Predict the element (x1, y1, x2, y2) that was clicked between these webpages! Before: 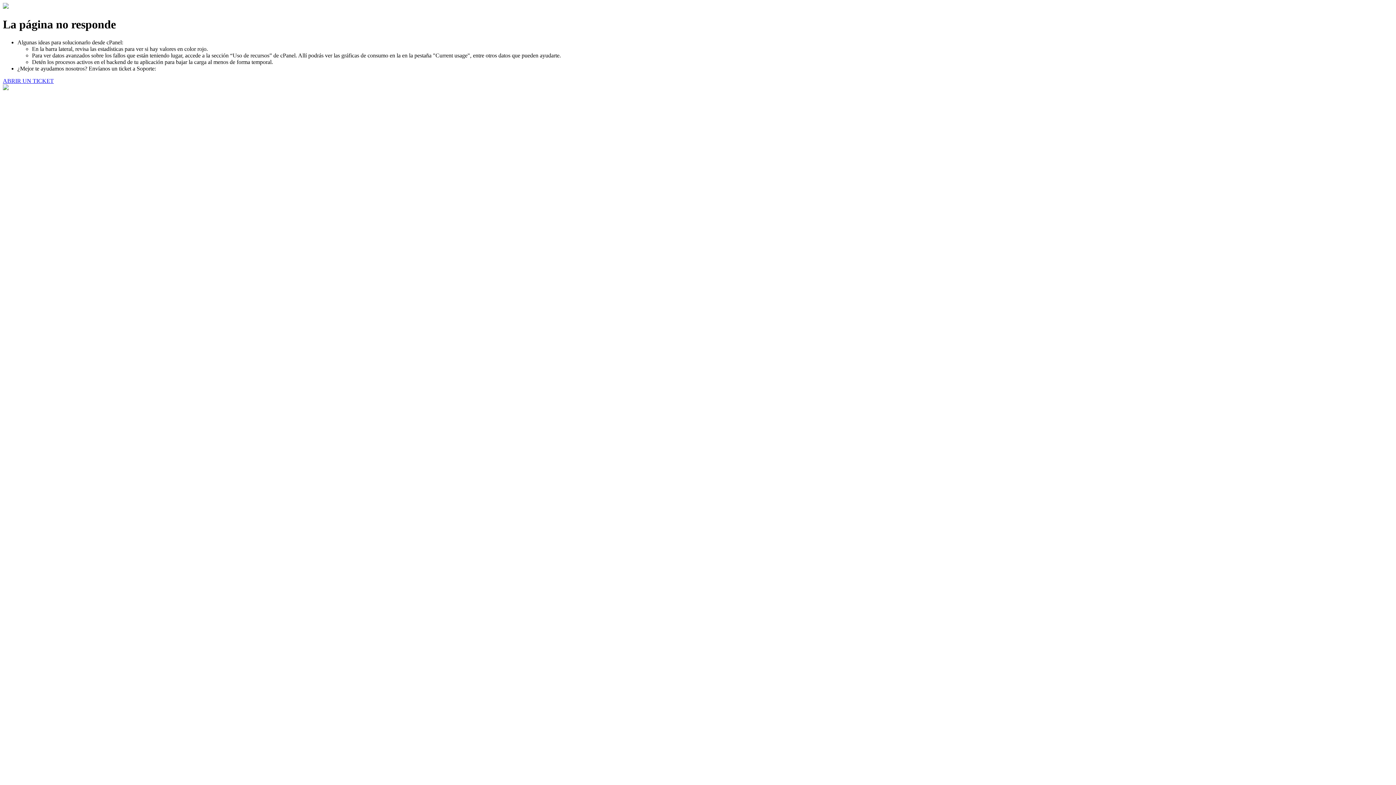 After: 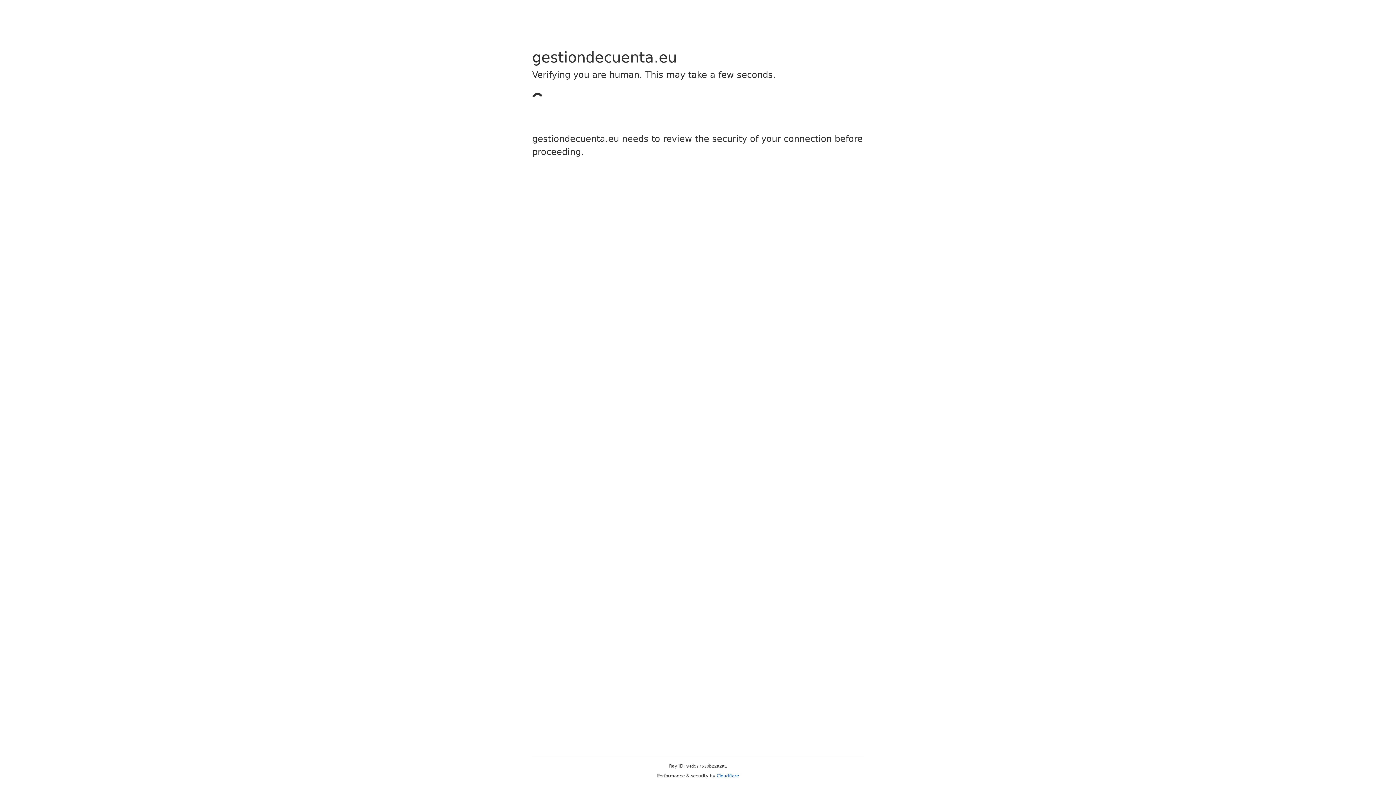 Action: bbox: (2, 77, 53, 83) label: ABRIR UN TICKET